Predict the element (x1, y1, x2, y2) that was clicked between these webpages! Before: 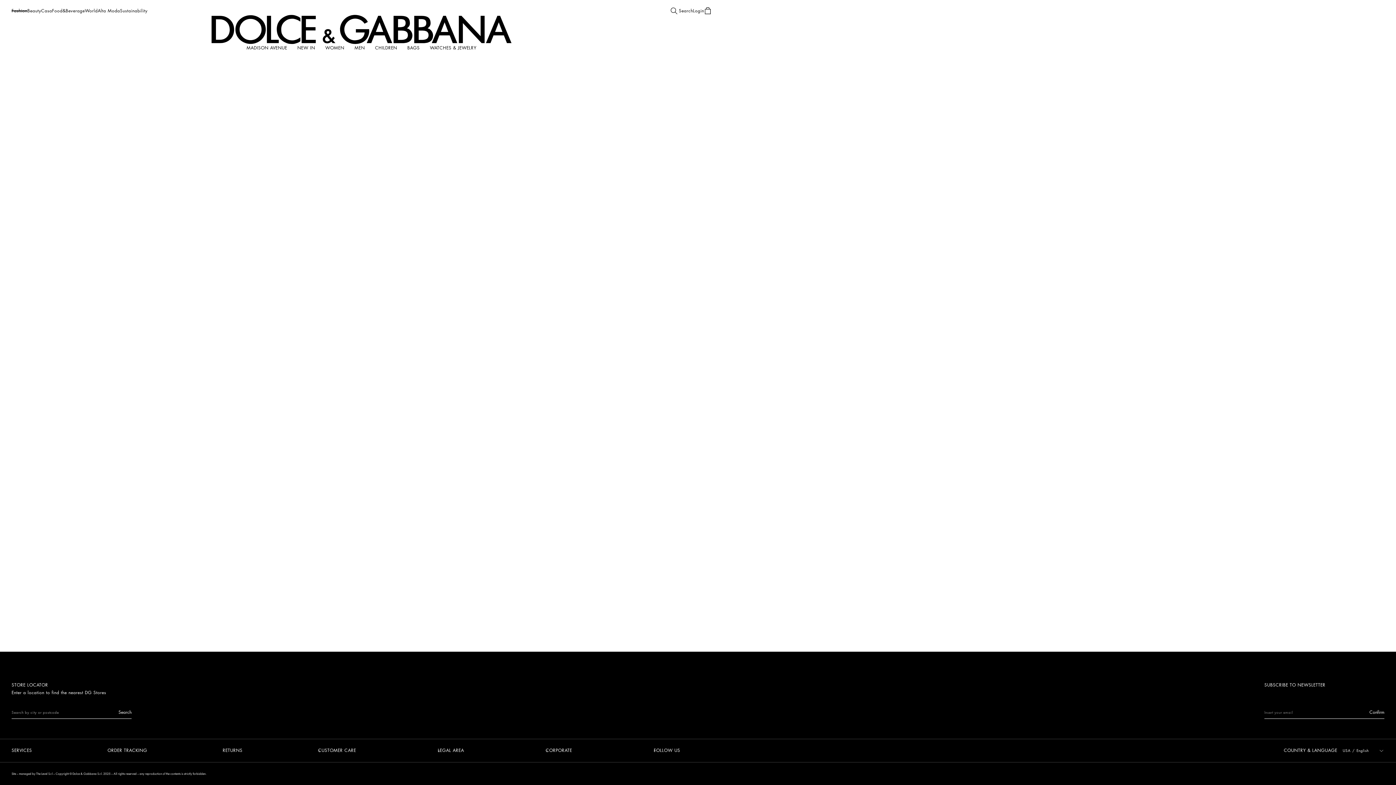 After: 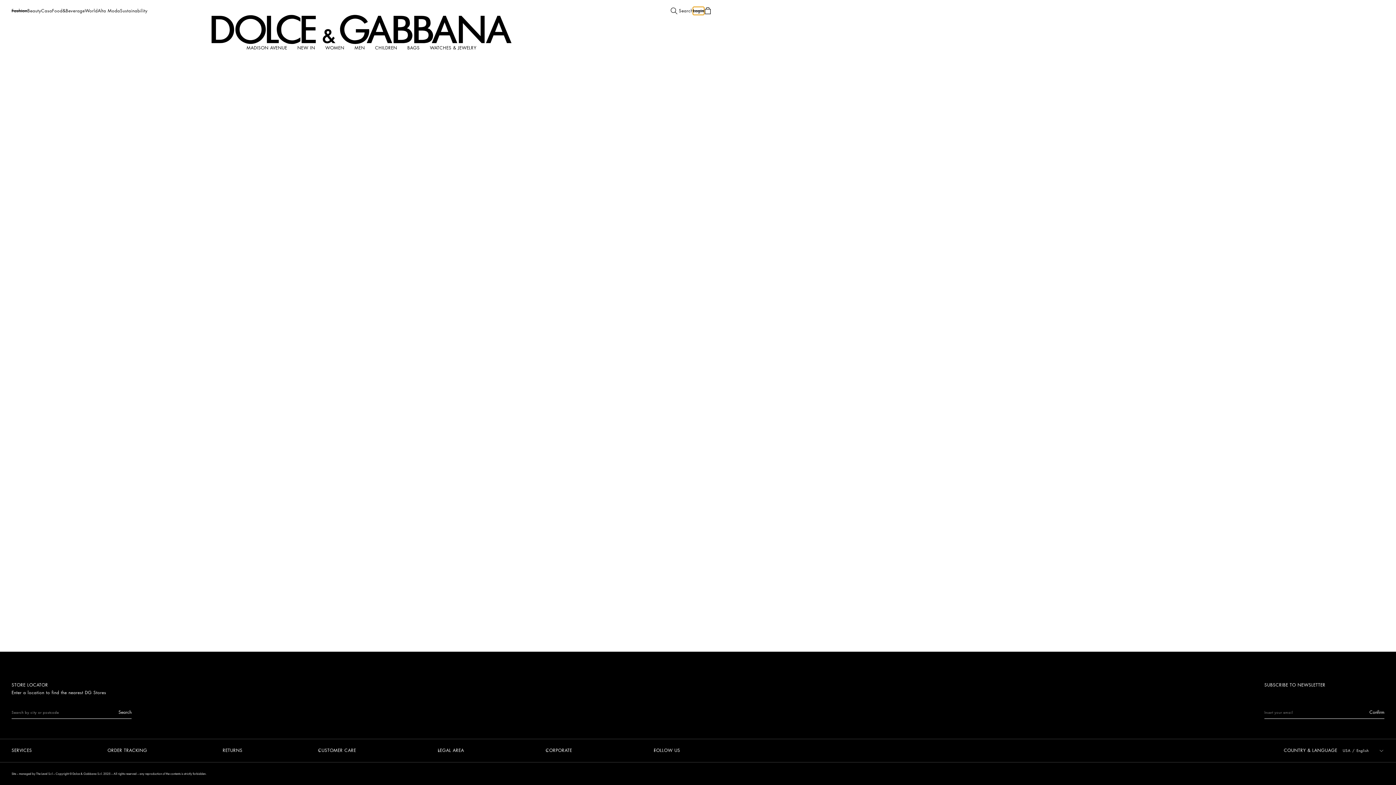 Action: label: Login bbox: (693, 6, 704, 14)